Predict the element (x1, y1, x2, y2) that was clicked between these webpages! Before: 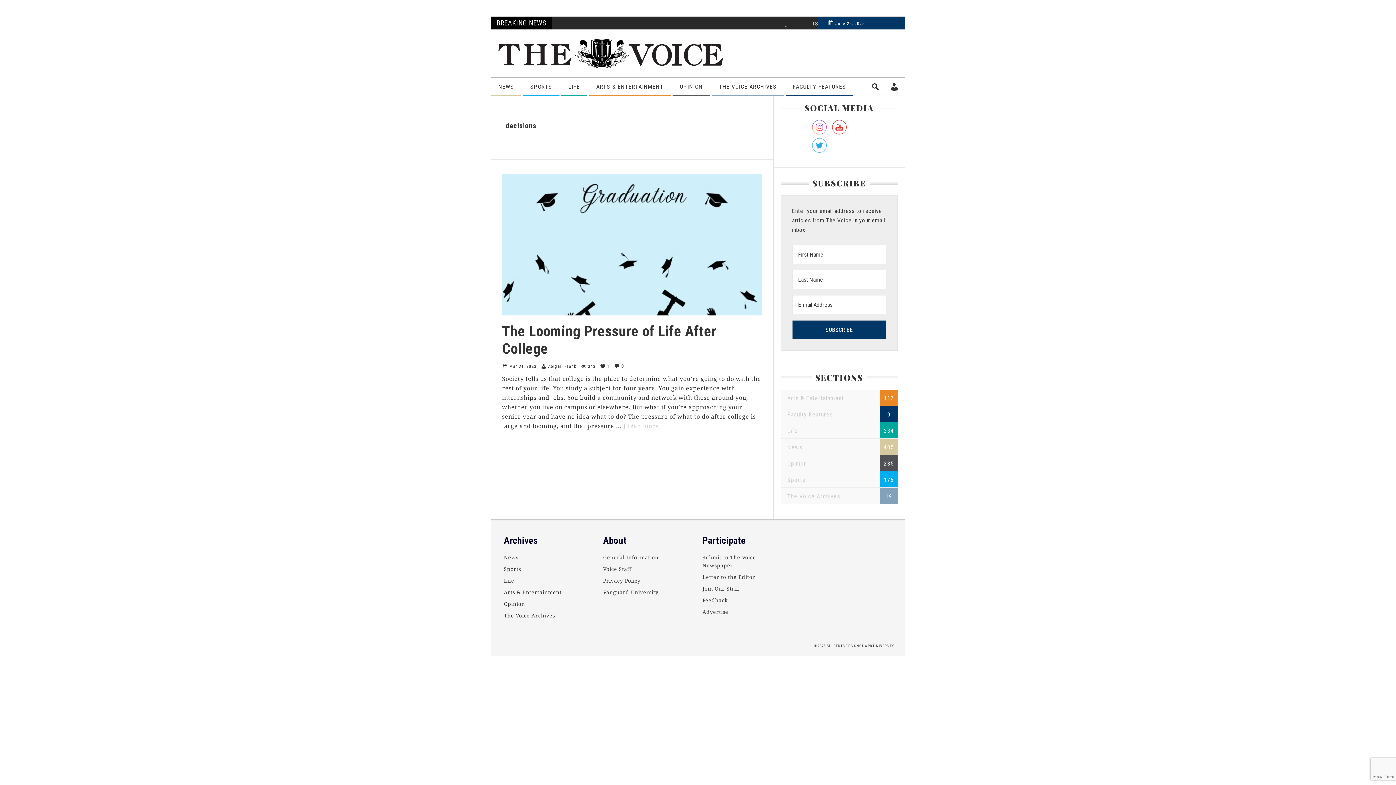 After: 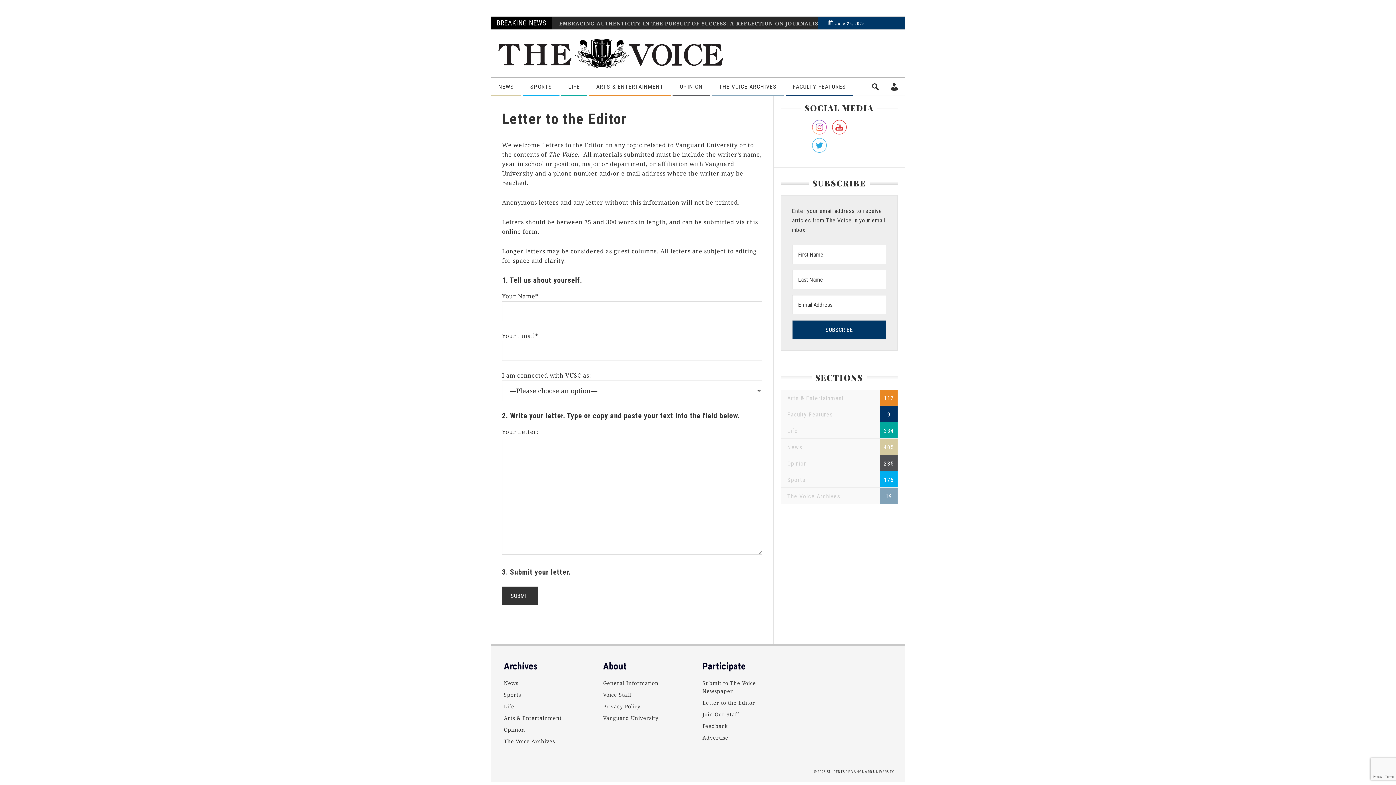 Action: bbox: (702, 574, 755, 580) label: Letter to the Editor